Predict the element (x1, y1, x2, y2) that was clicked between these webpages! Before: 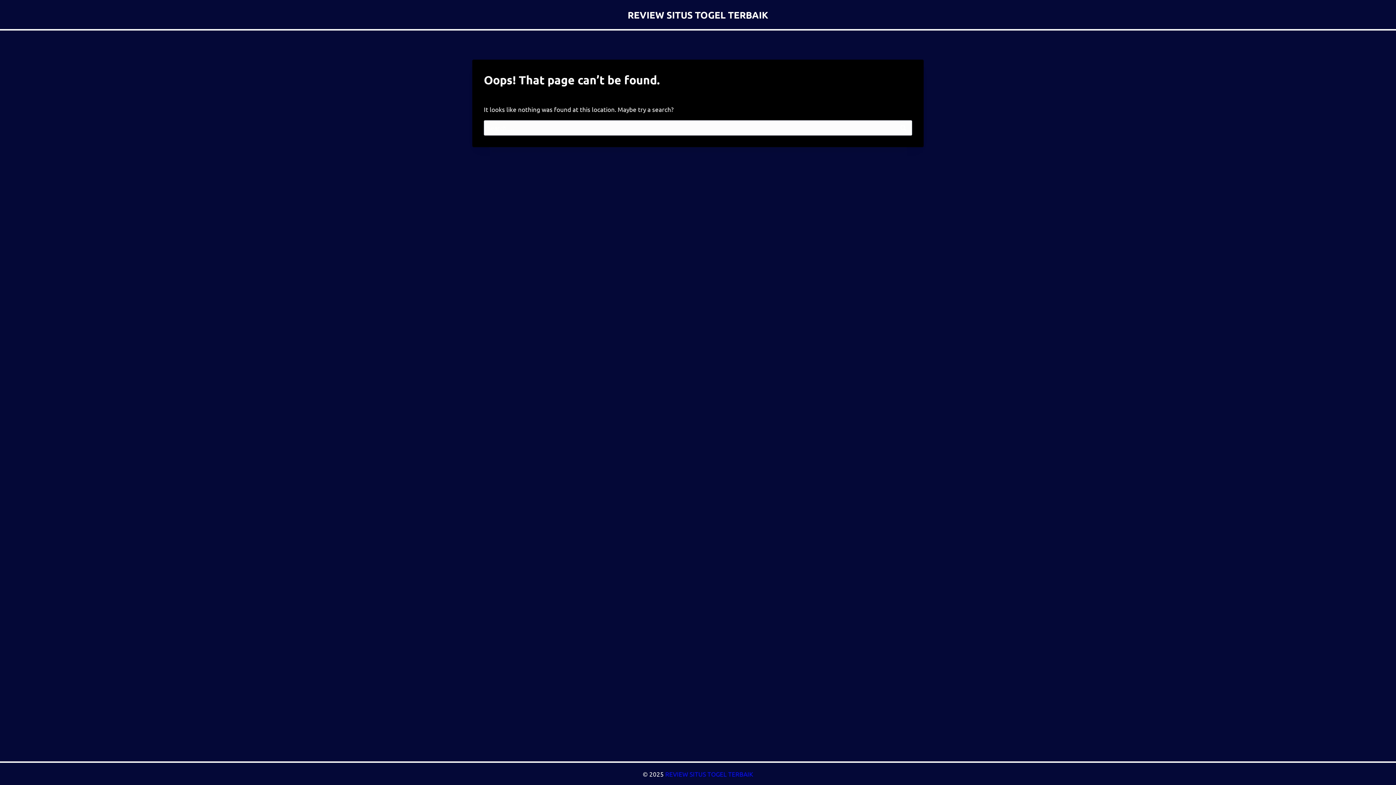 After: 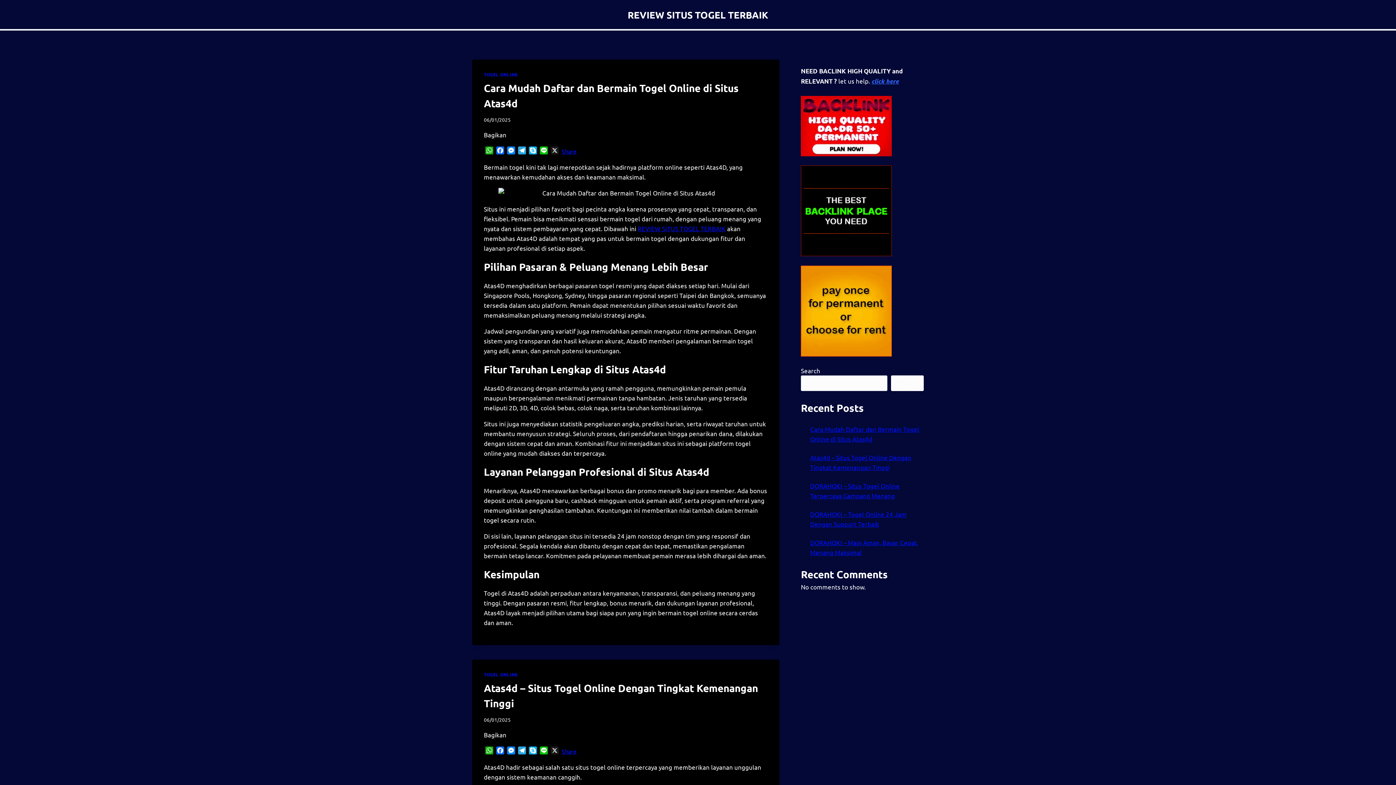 Action: bbox: (627, 8, 768, 20) label: REVIEW SITUS TOGEL TERBAIK